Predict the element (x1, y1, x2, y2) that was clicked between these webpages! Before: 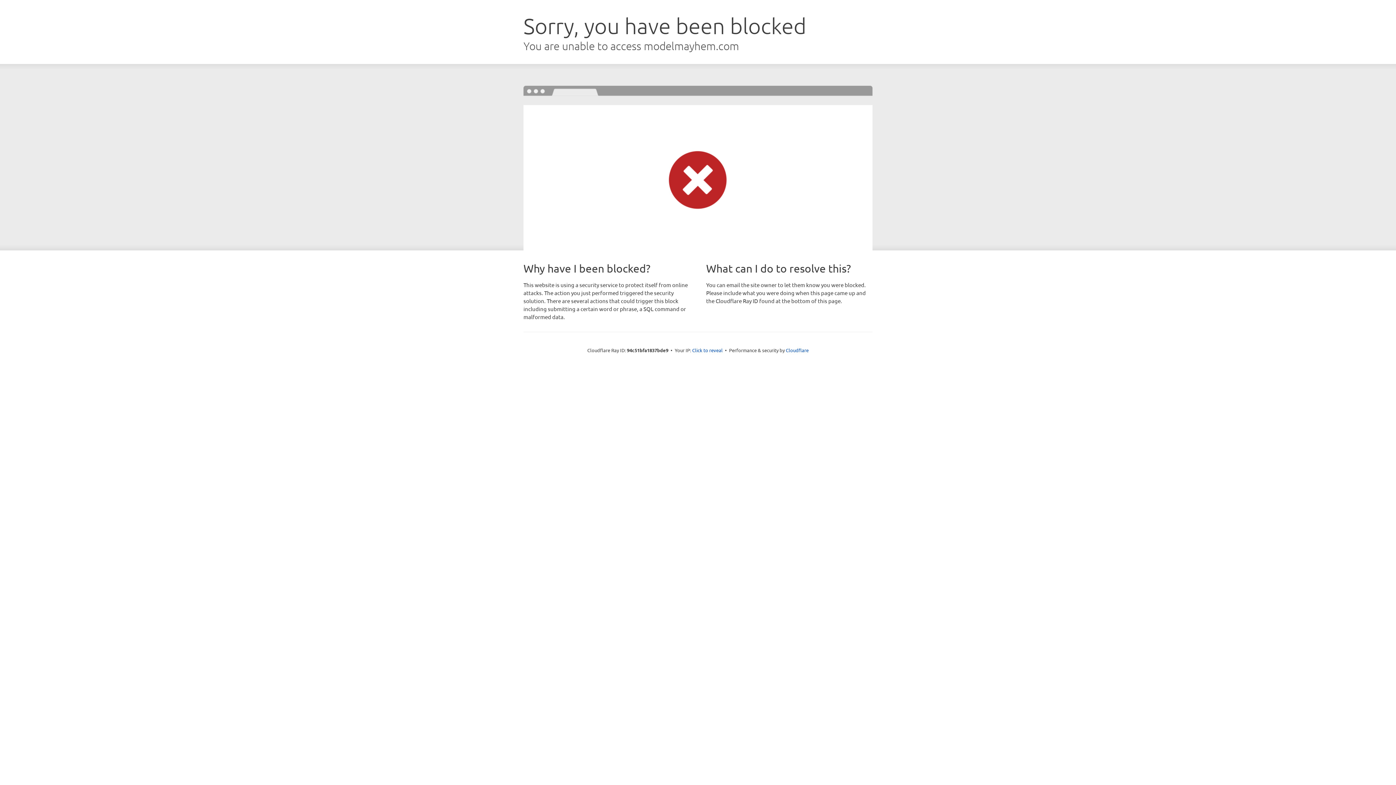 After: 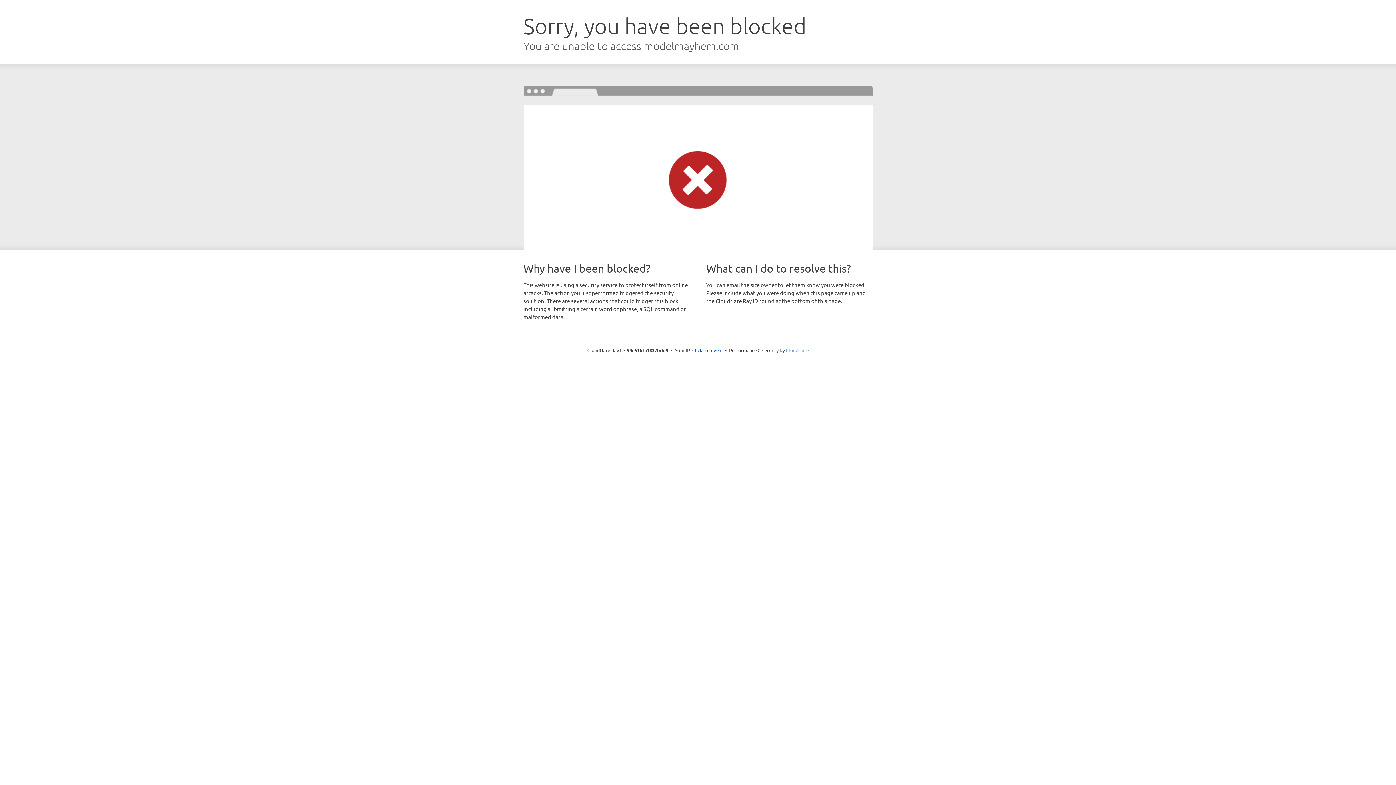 Action: bbox: (786, 347, 808, 353) label: Cloudflare